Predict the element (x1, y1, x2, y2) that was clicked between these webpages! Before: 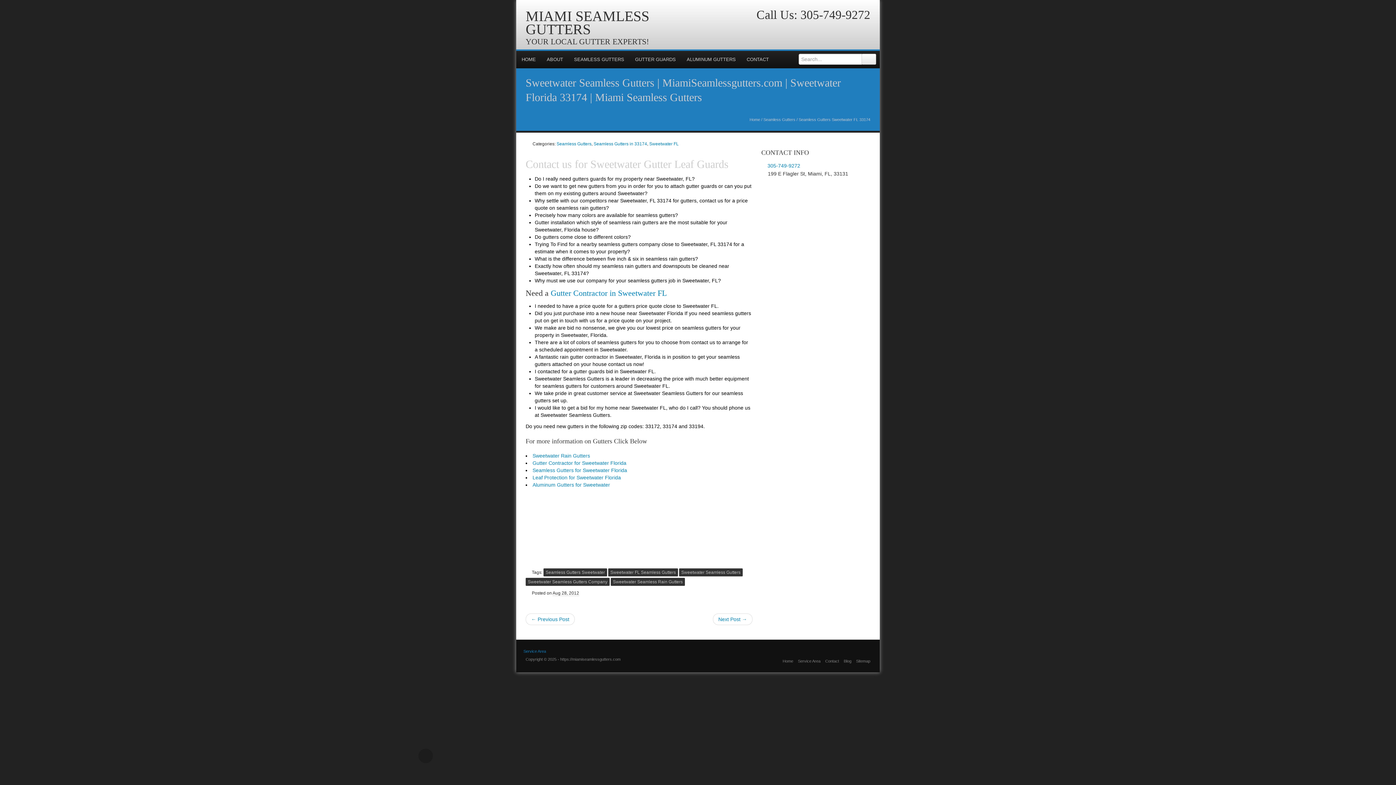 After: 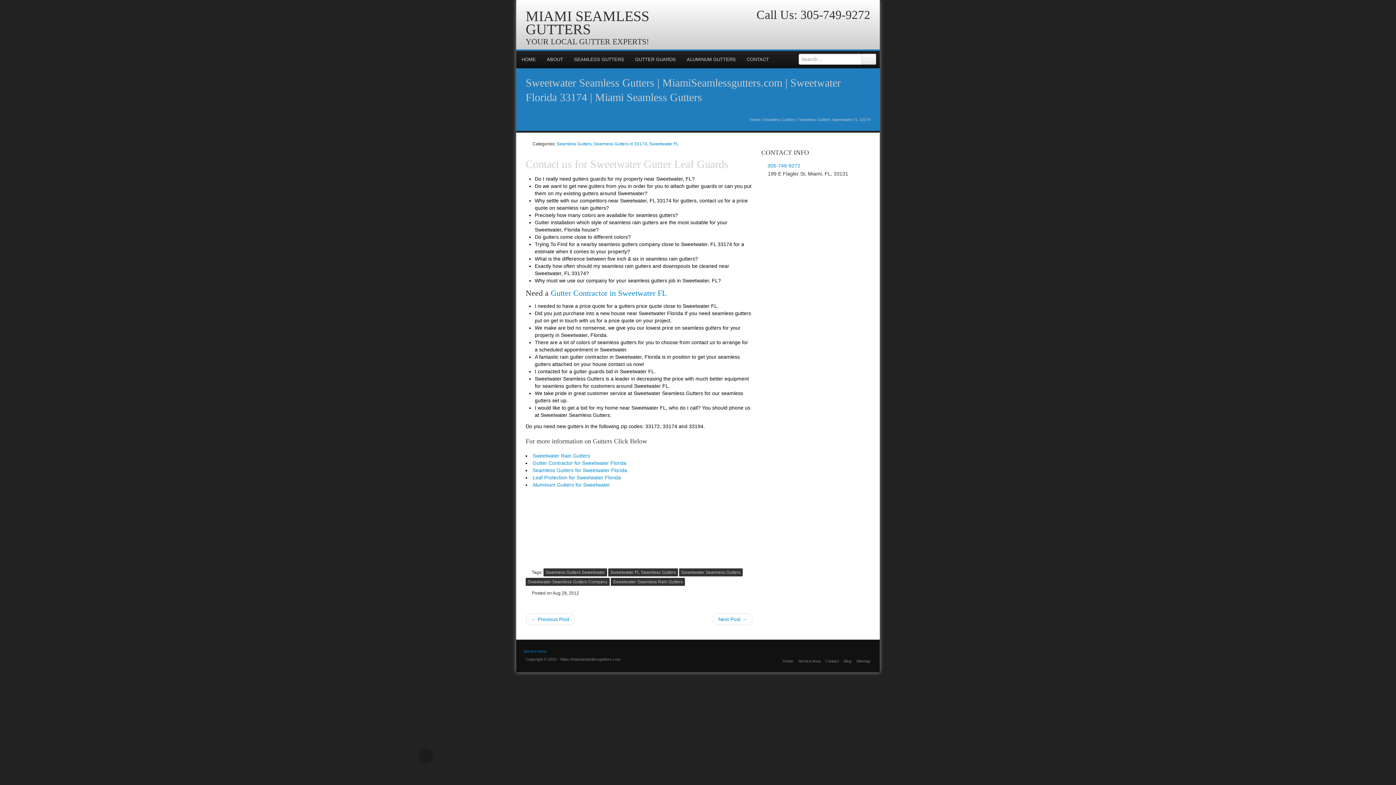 Action: bbox: (816, 22, 828, 34)